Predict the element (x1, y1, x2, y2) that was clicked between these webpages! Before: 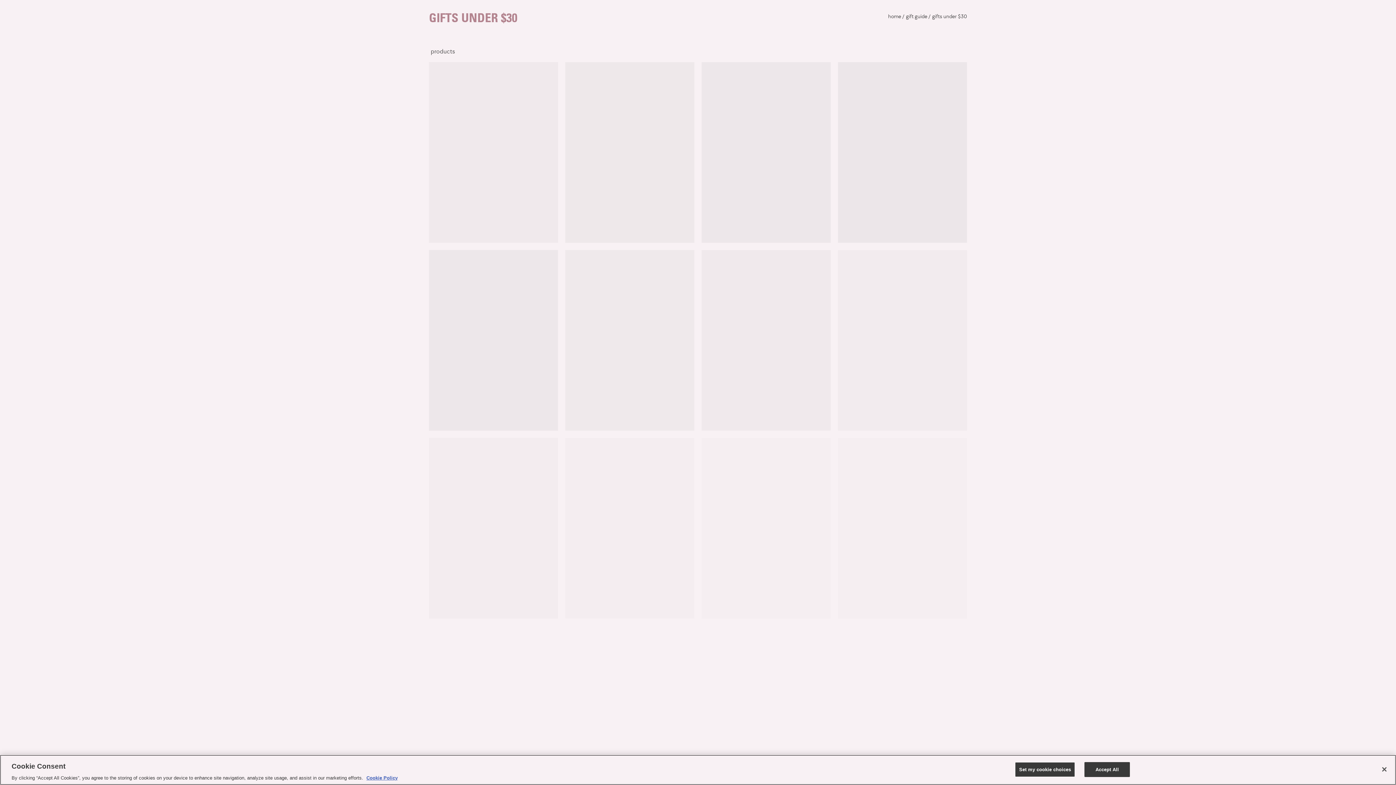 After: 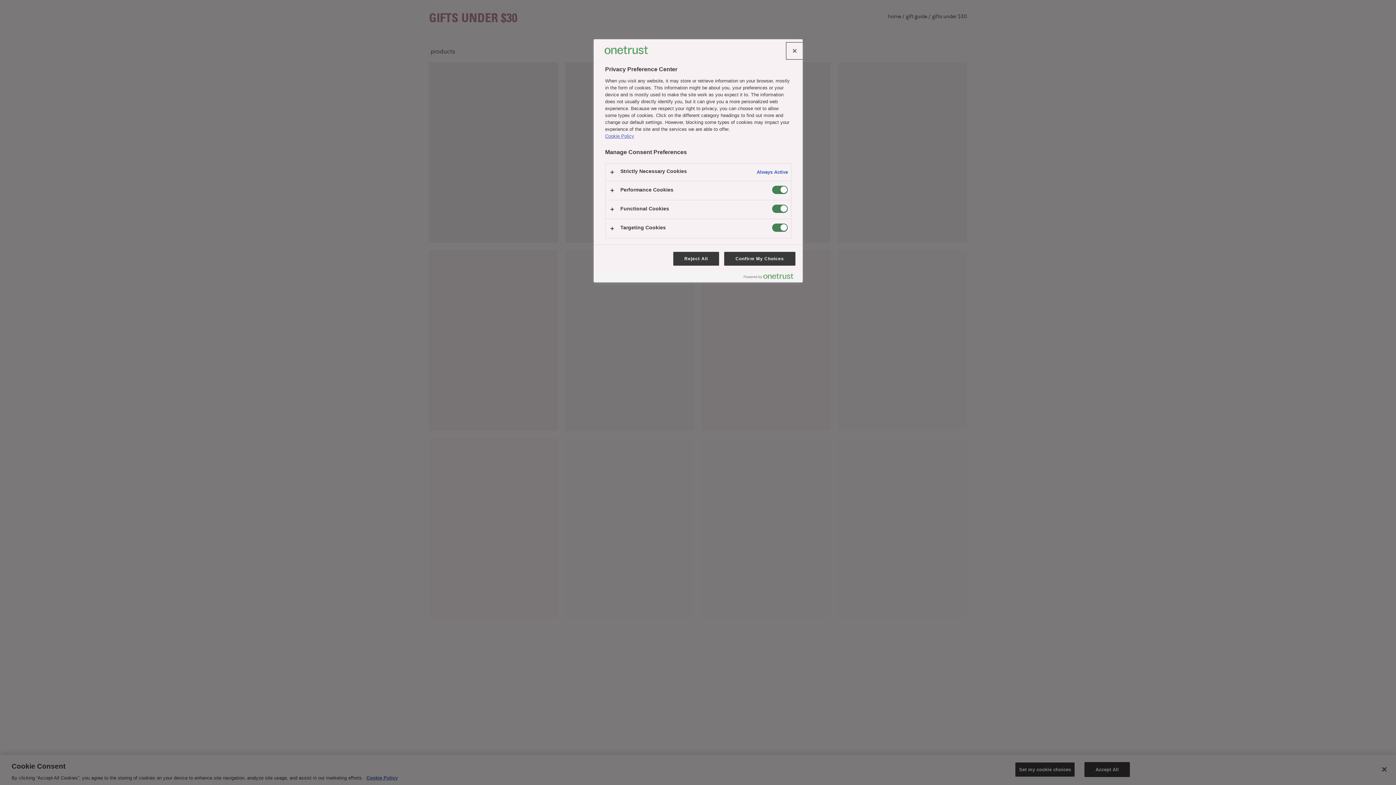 Action: label: Set my cookie choices bbox: (1015, 762, 1075, 777)